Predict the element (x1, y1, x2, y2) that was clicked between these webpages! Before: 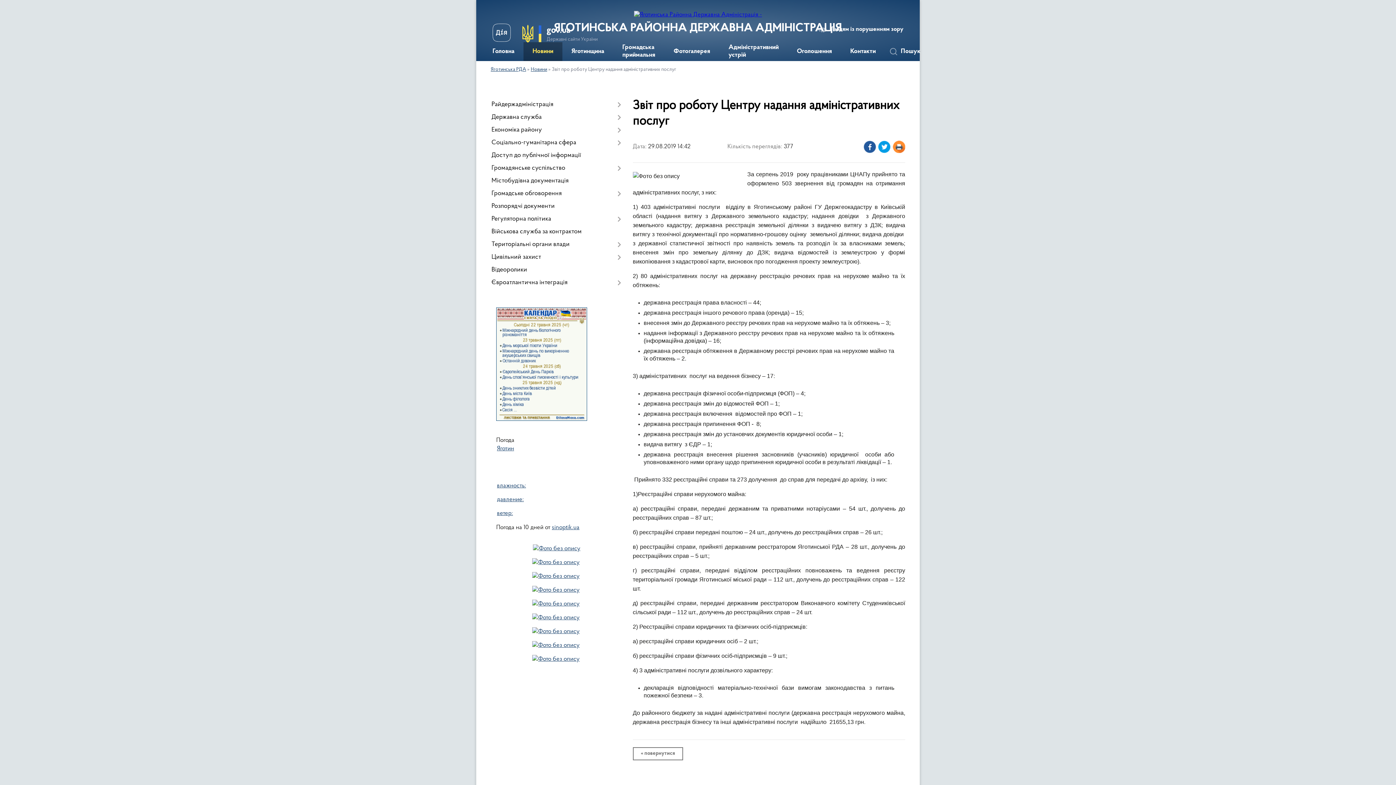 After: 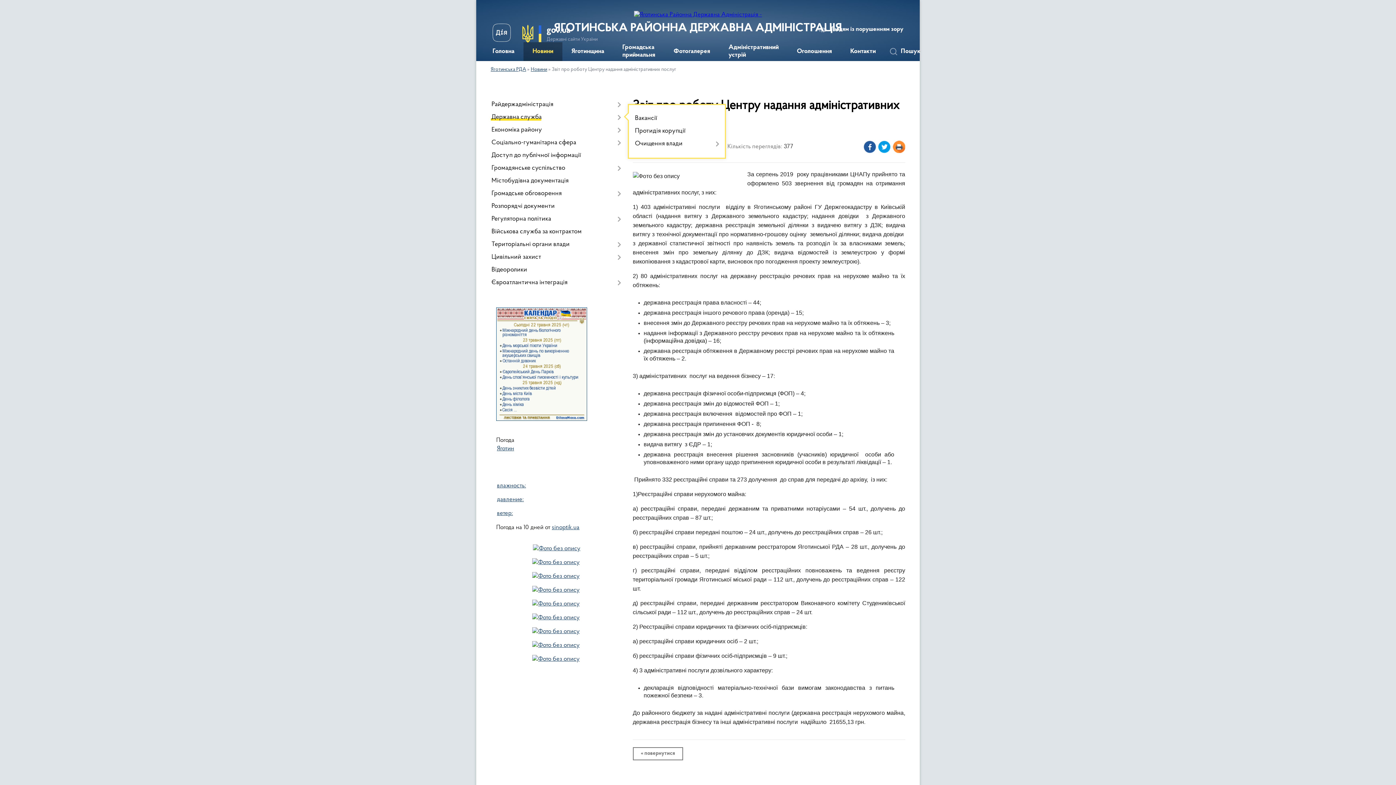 Action: bbox: (490, 111, 621, 124) label: Державна служба